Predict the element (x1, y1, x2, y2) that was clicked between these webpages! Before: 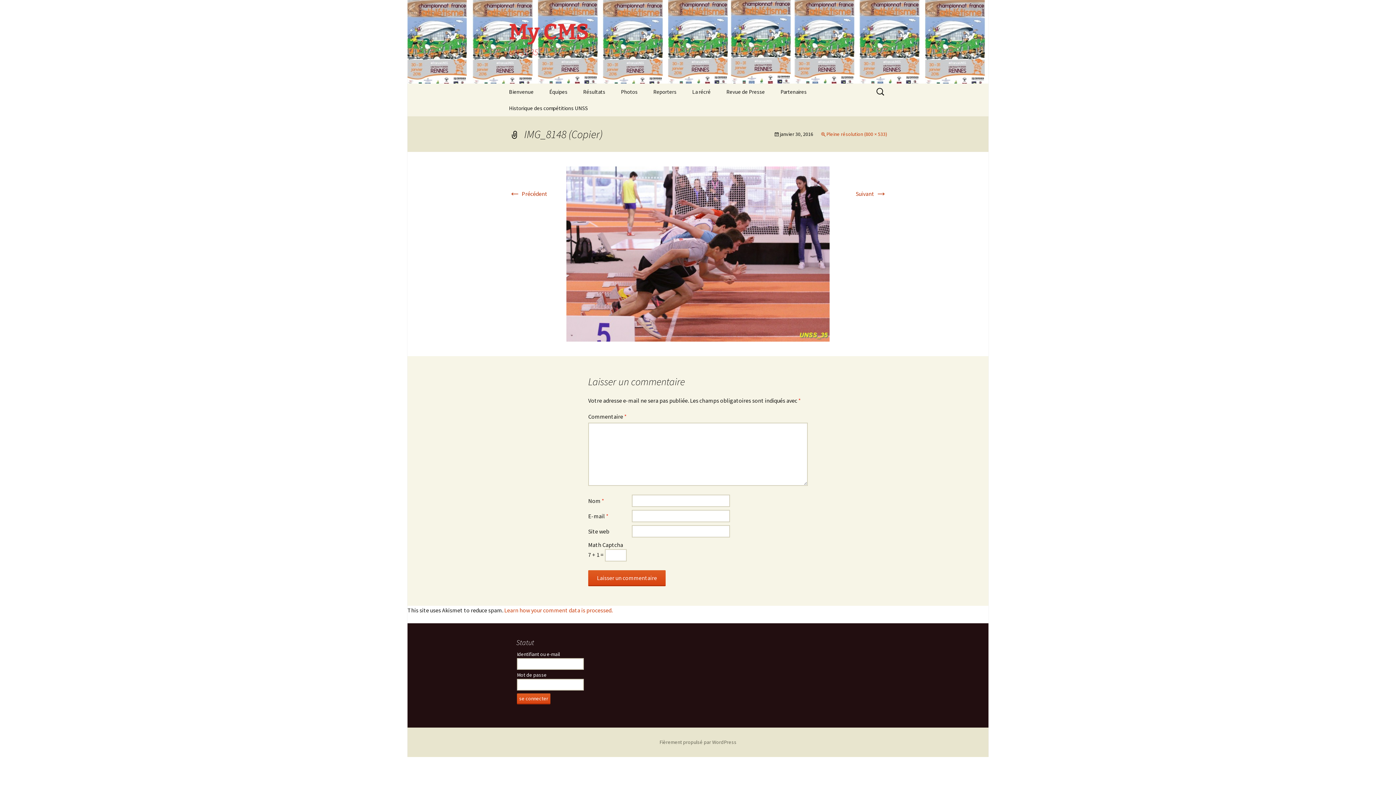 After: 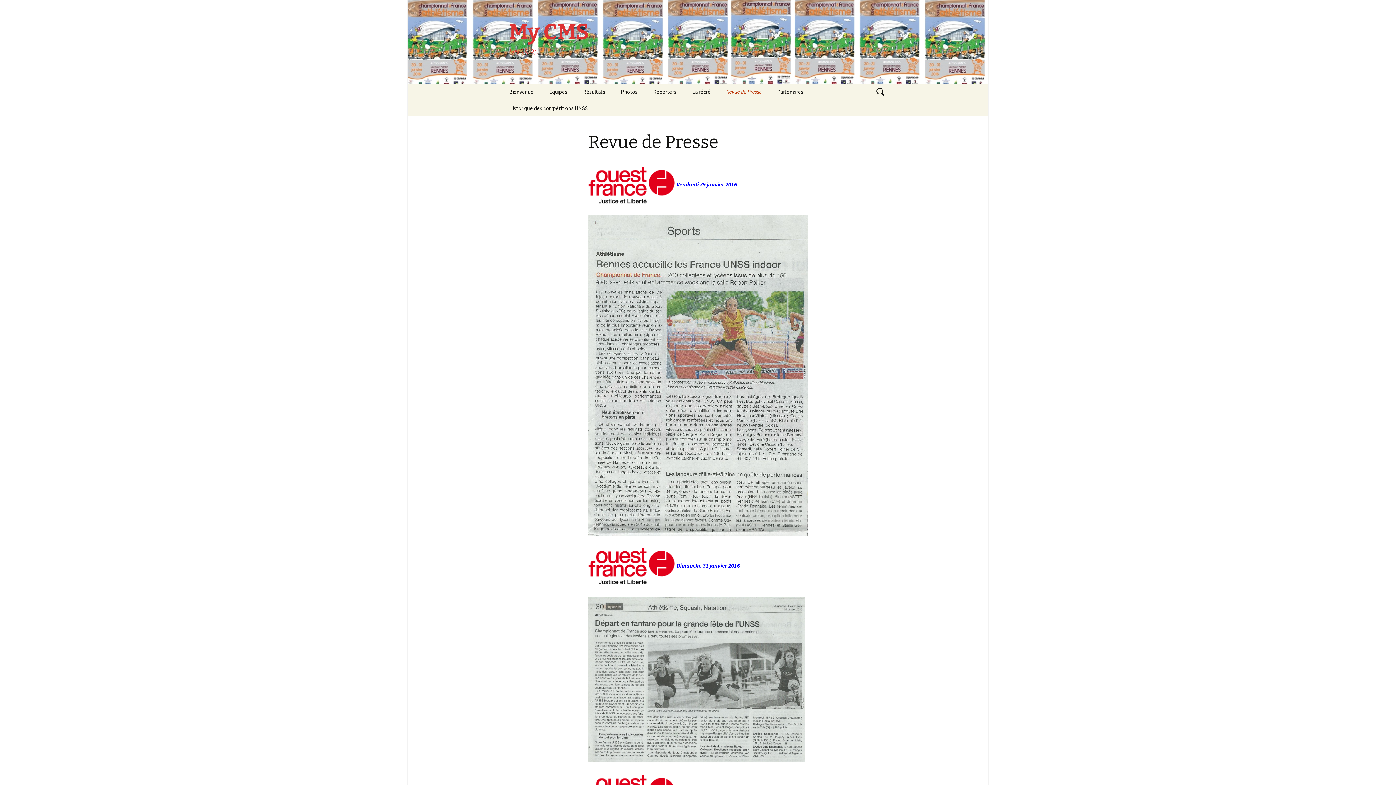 Action: label: Revue de Presse bbox: (719, 83, 772, 100)